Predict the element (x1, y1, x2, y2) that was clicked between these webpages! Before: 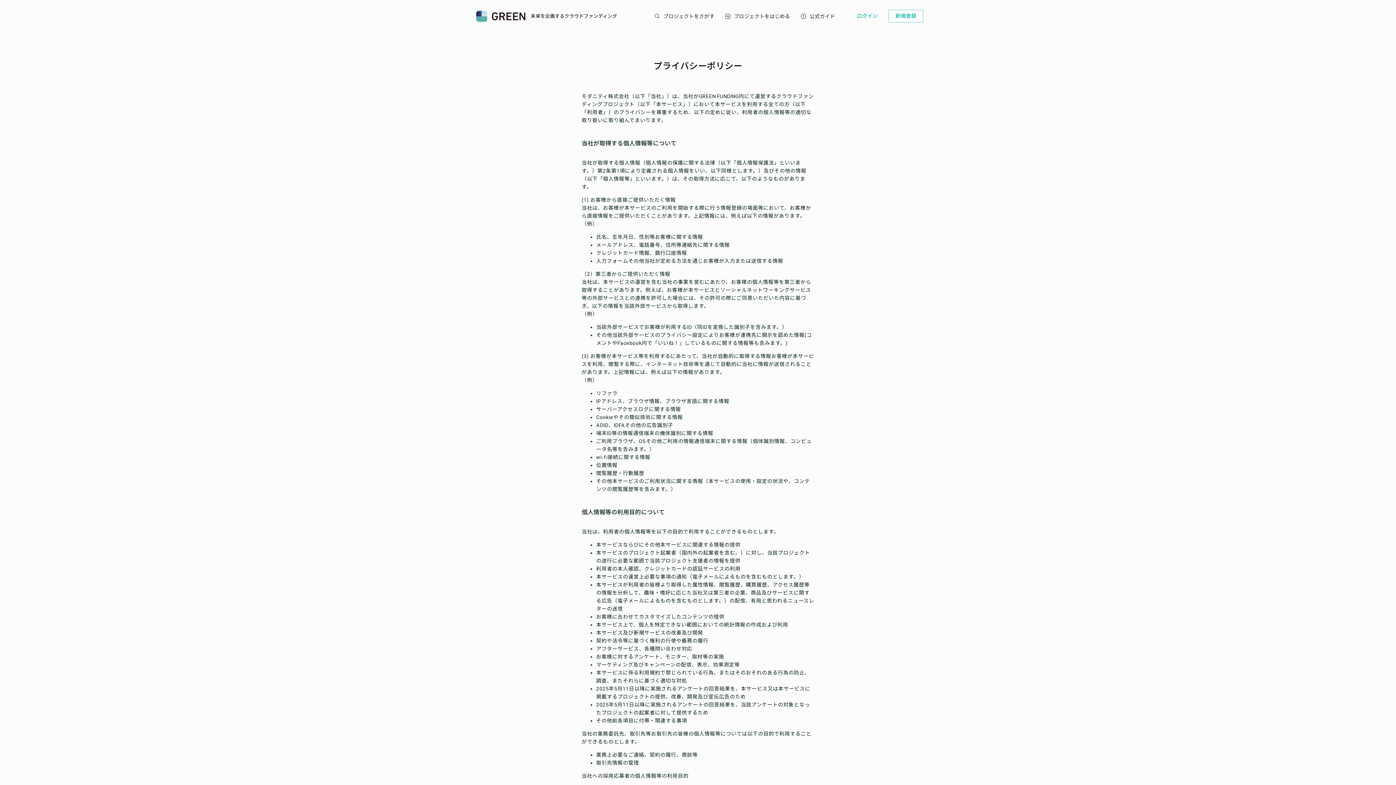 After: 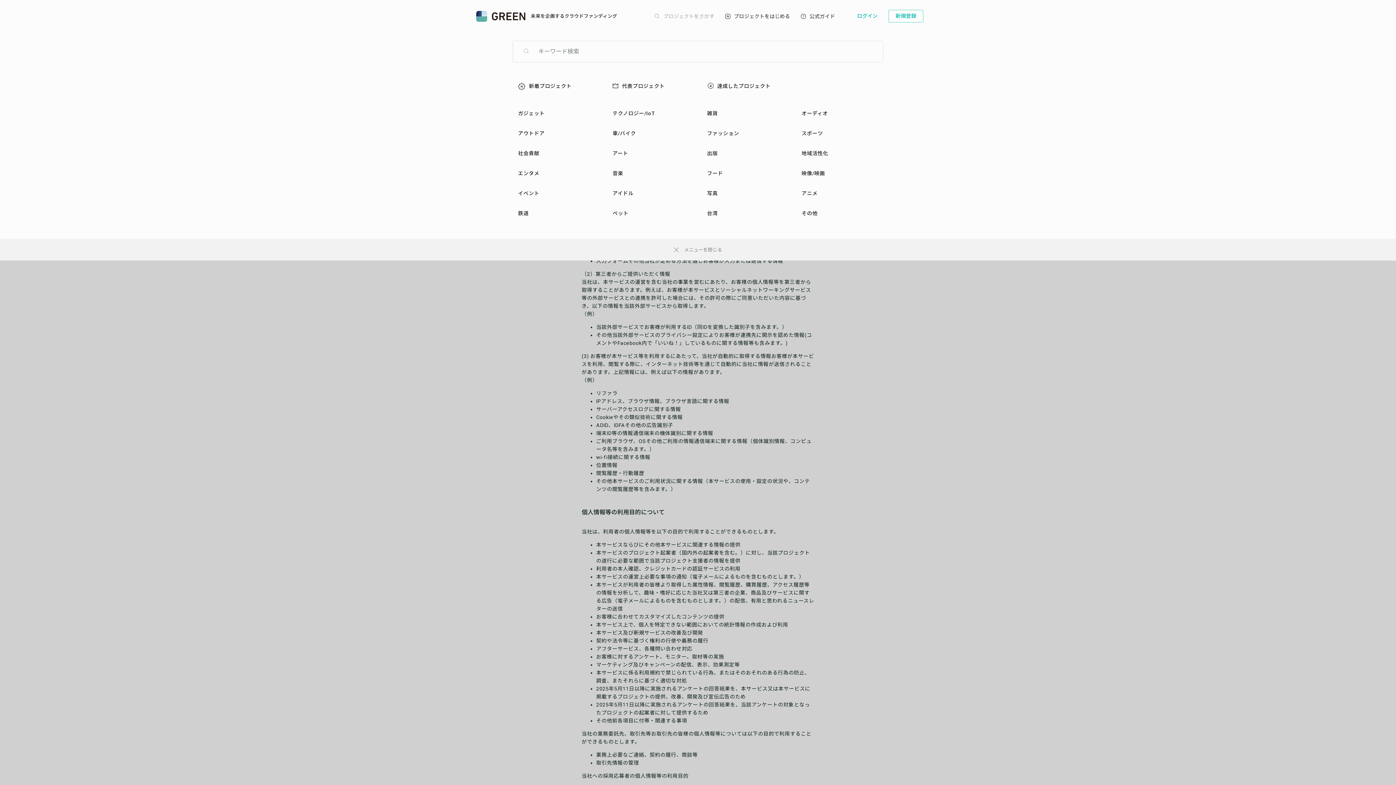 Action: bbox: (663, 8, 714, 24)